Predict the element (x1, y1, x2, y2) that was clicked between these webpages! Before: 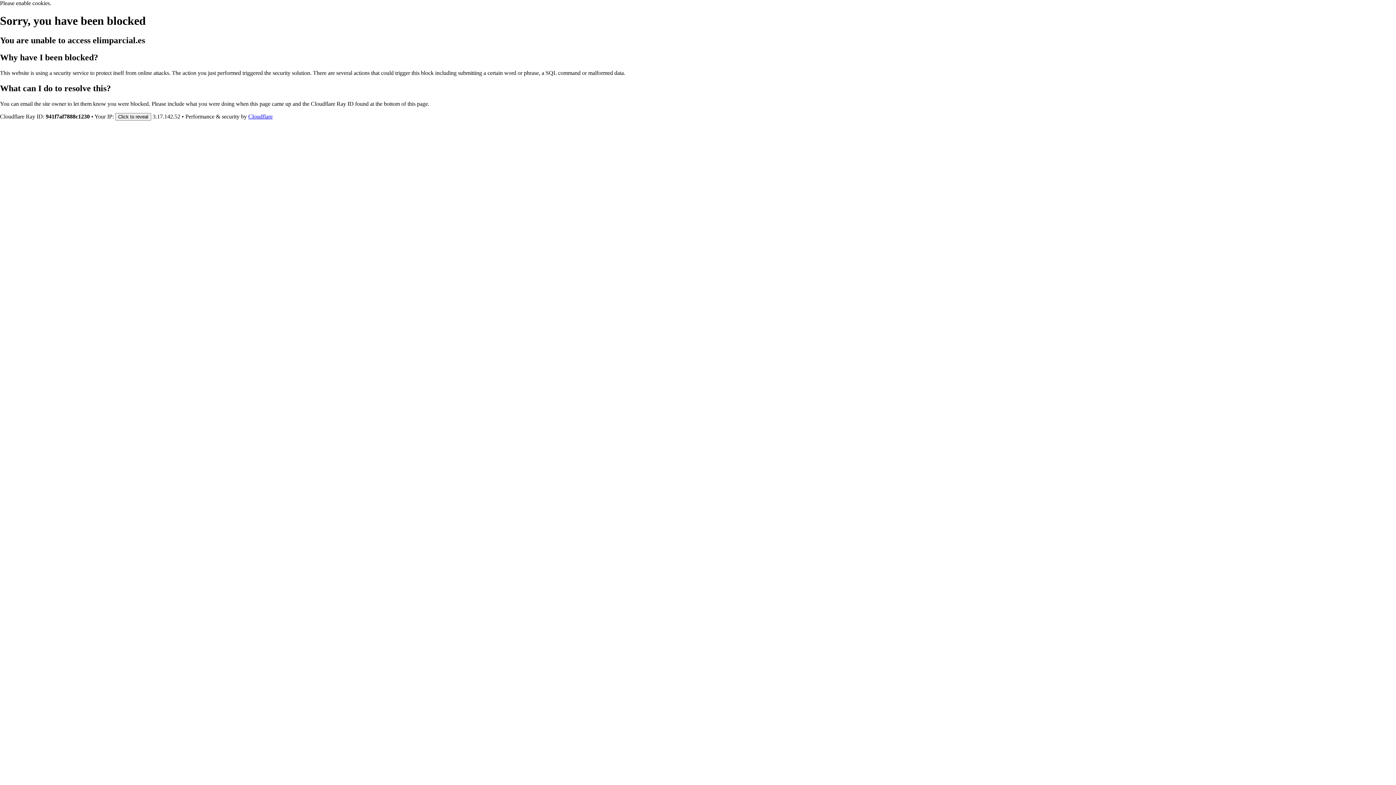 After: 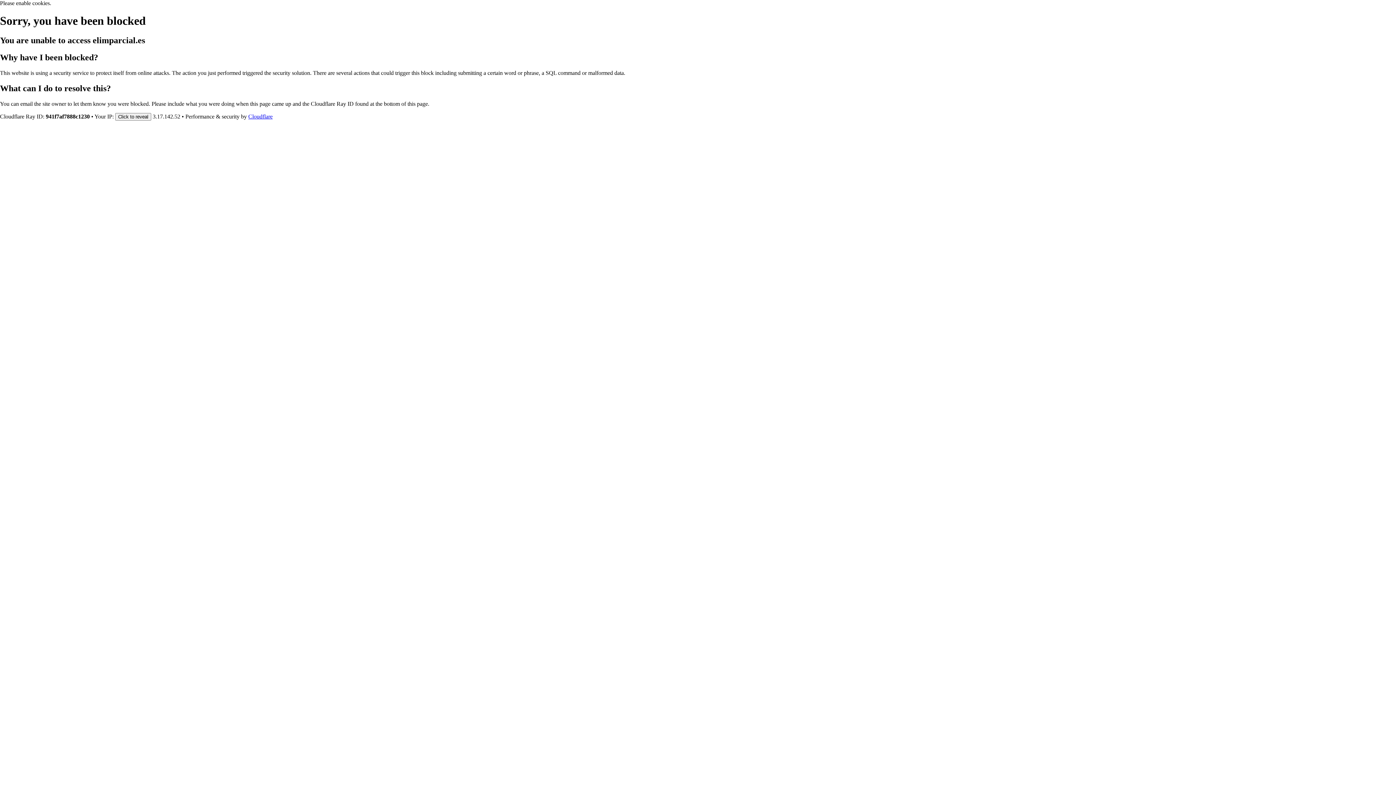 Action: bbox: (248, 113, 272, 119) label: Cloudflare